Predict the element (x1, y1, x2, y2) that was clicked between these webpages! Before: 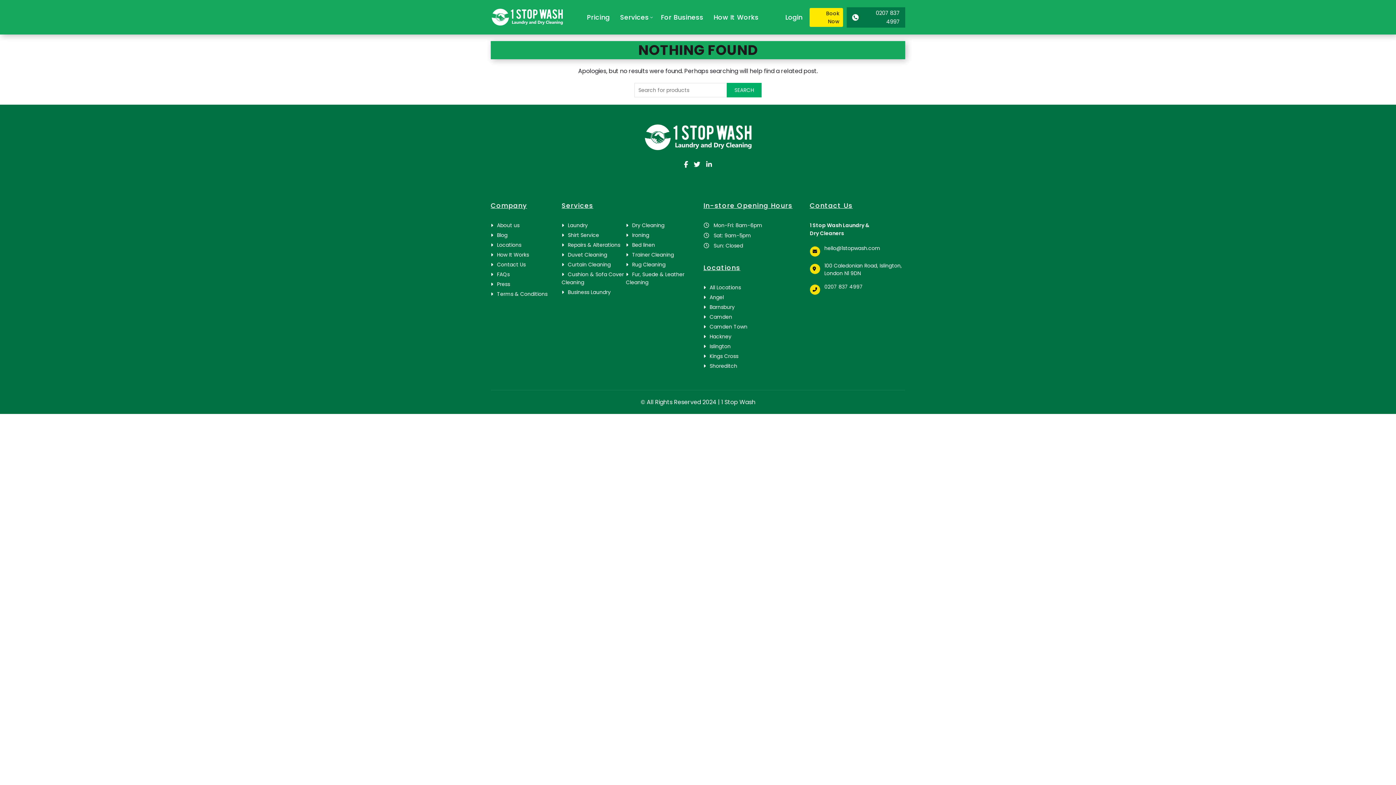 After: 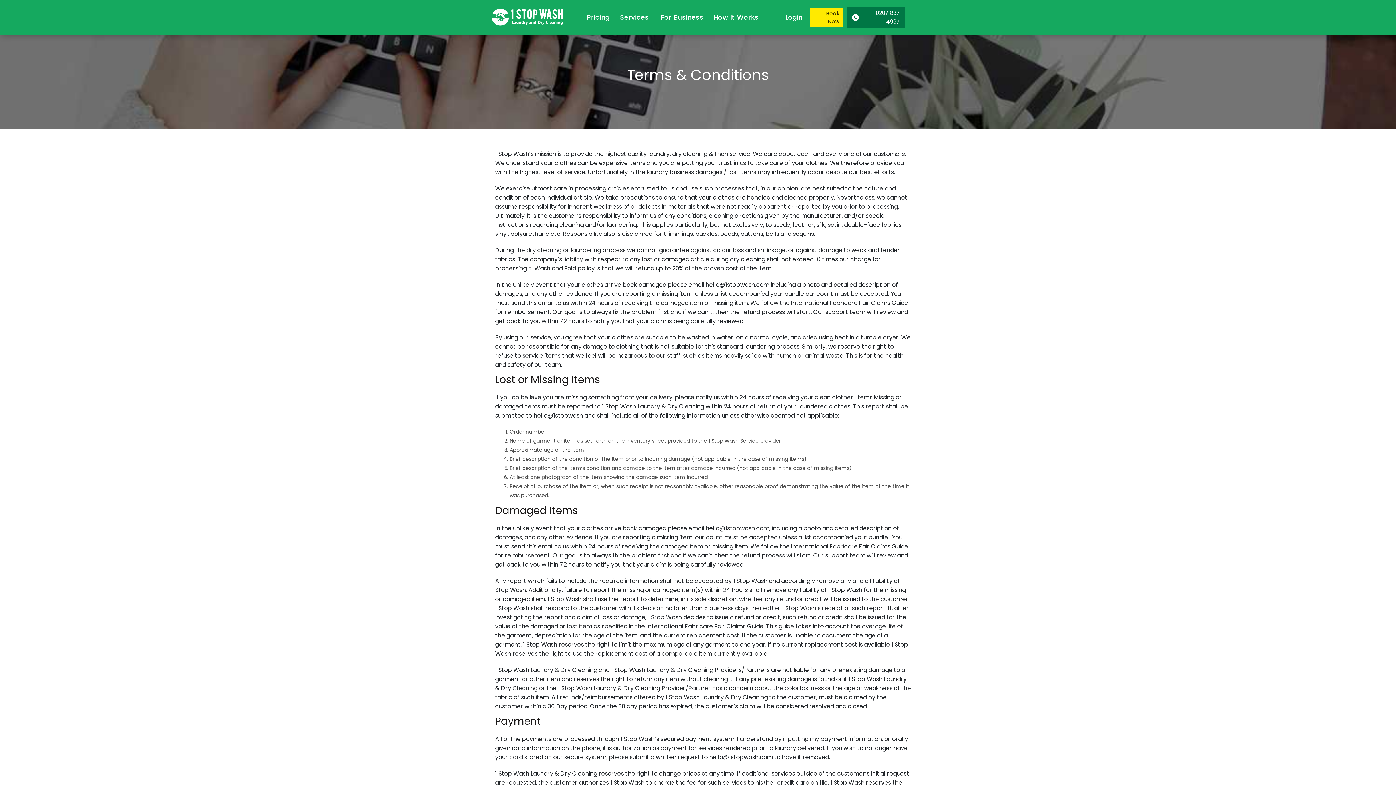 Action: bbox: (497, 290, 547, 297) label: Terms & Conditions